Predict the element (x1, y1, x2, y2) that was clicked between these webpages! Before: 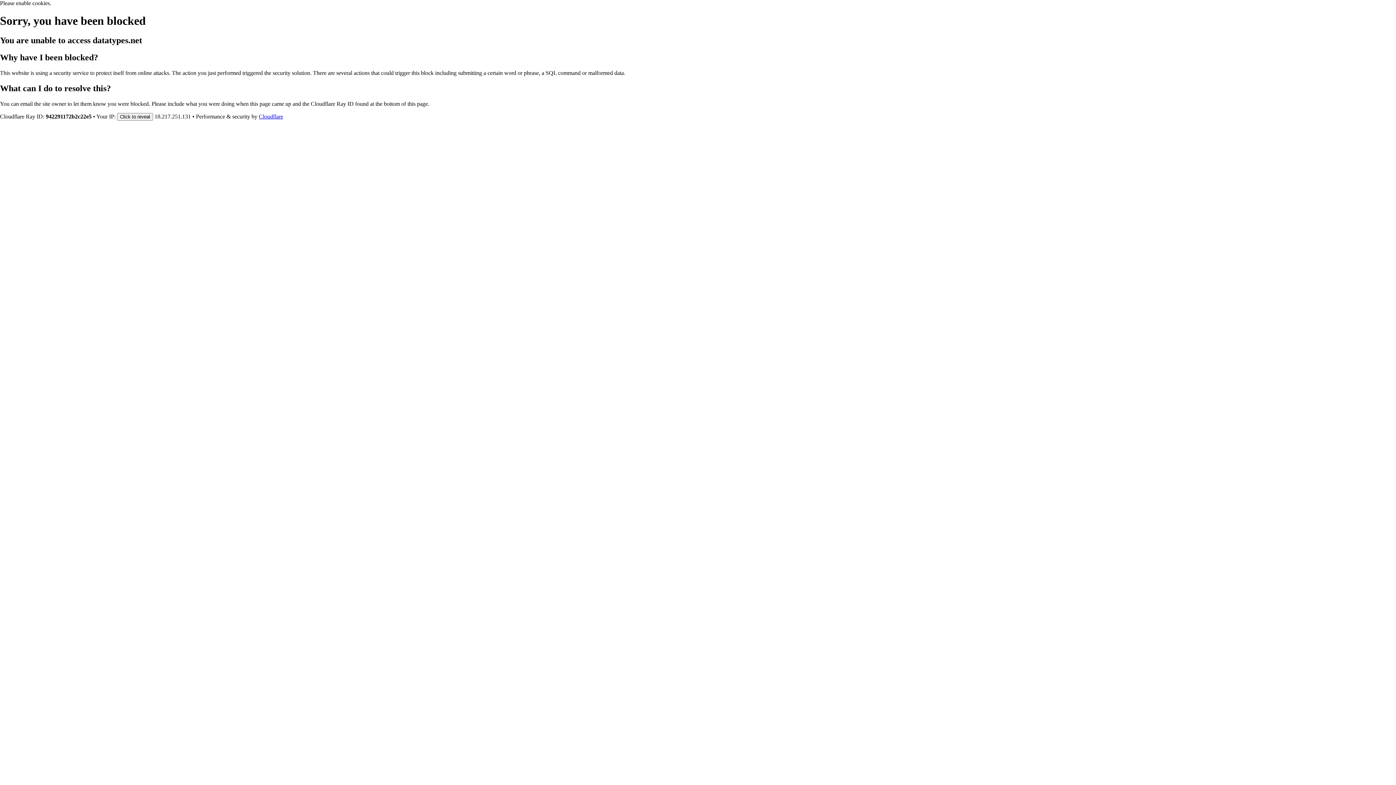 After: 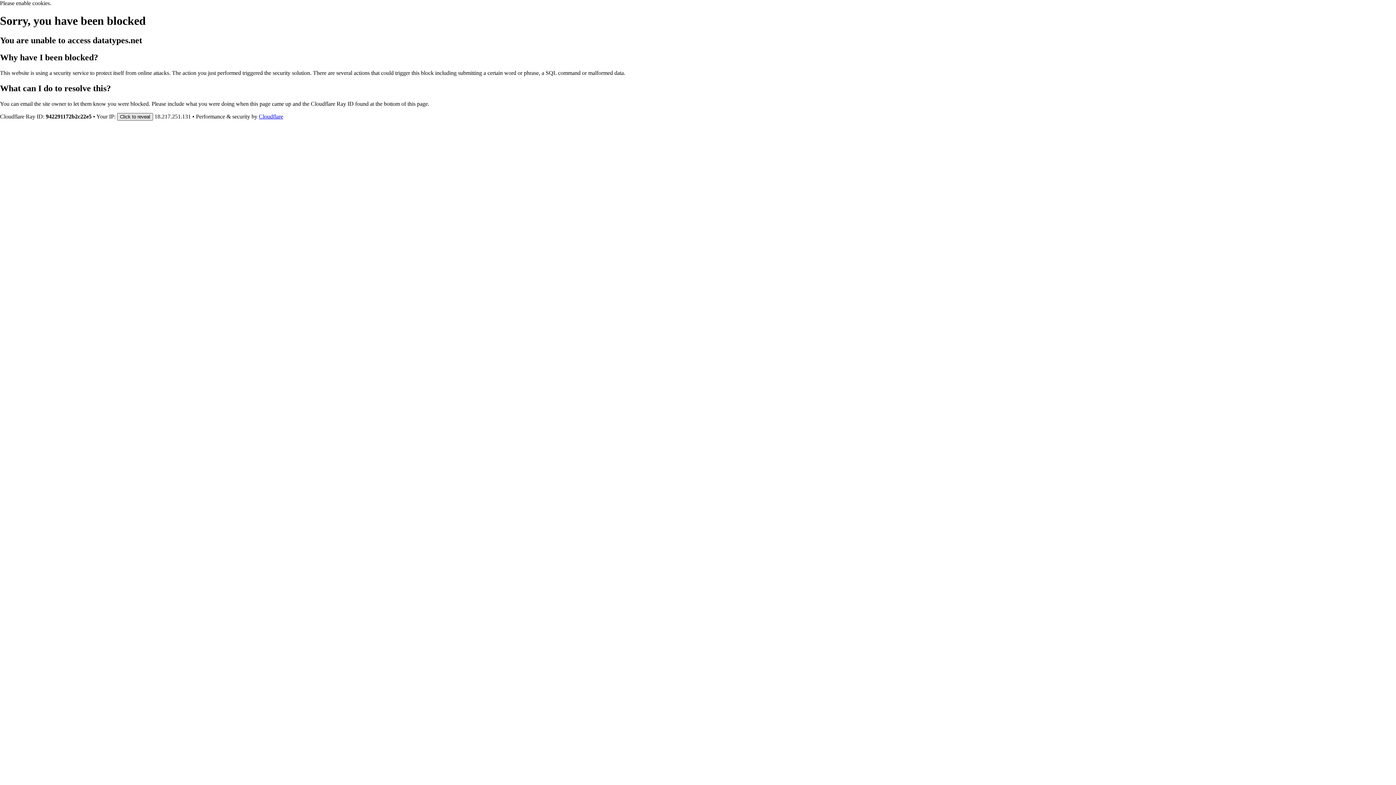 Action: bbox: (117, 112, 153, 120) label: Click to reveal